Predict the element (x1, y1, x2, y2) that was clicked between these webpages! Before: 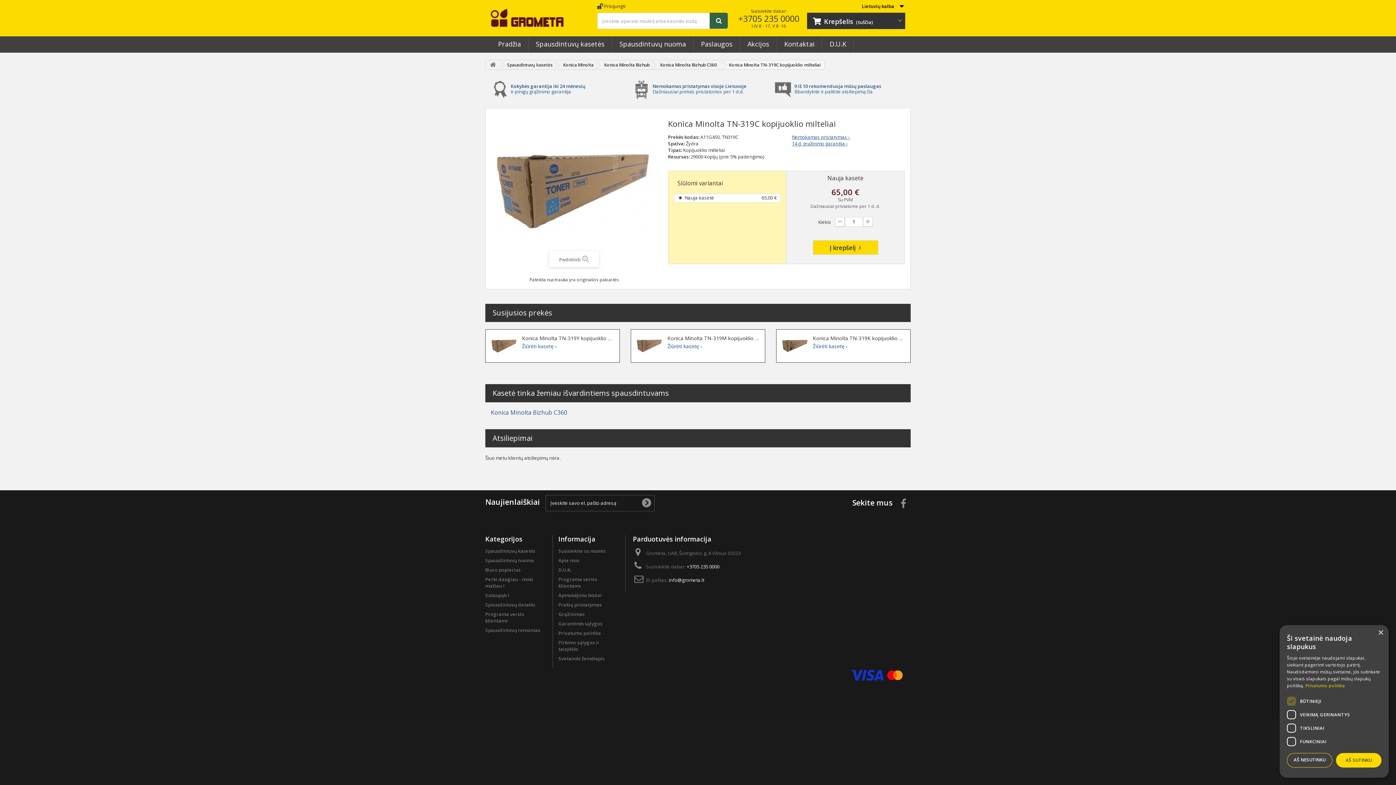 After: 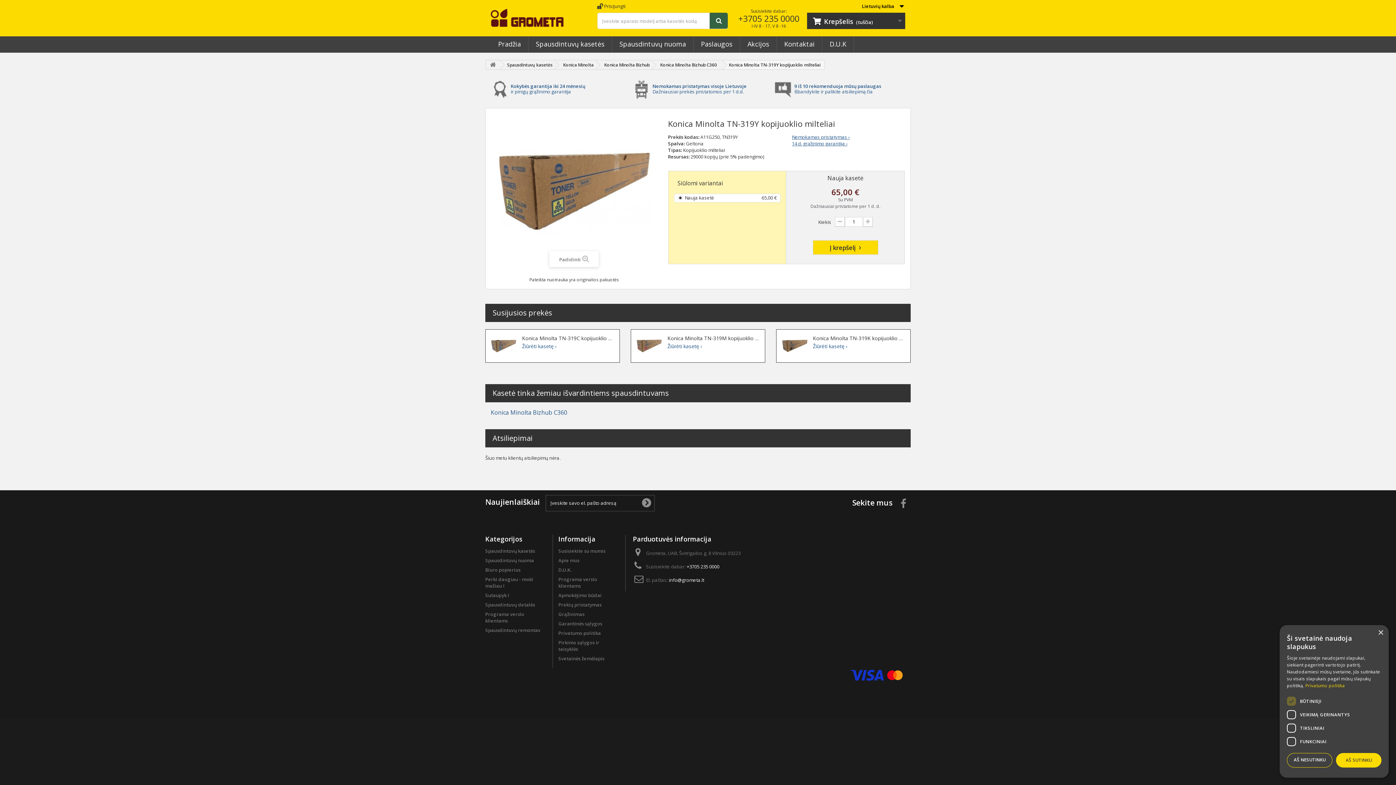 Action: bbox: (522, 335, 614, 341) label: Konica Minolta TN-319Y kopijuoklio milteliai